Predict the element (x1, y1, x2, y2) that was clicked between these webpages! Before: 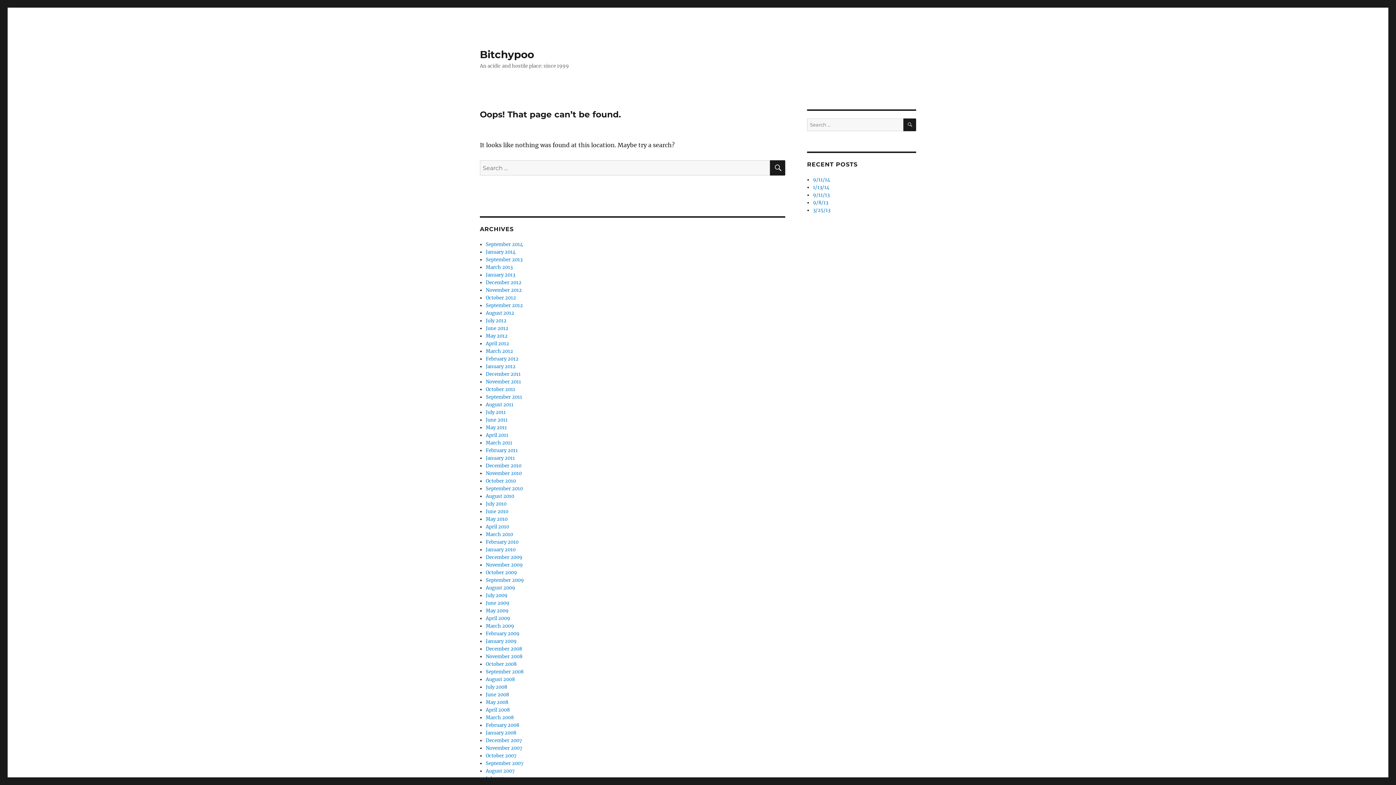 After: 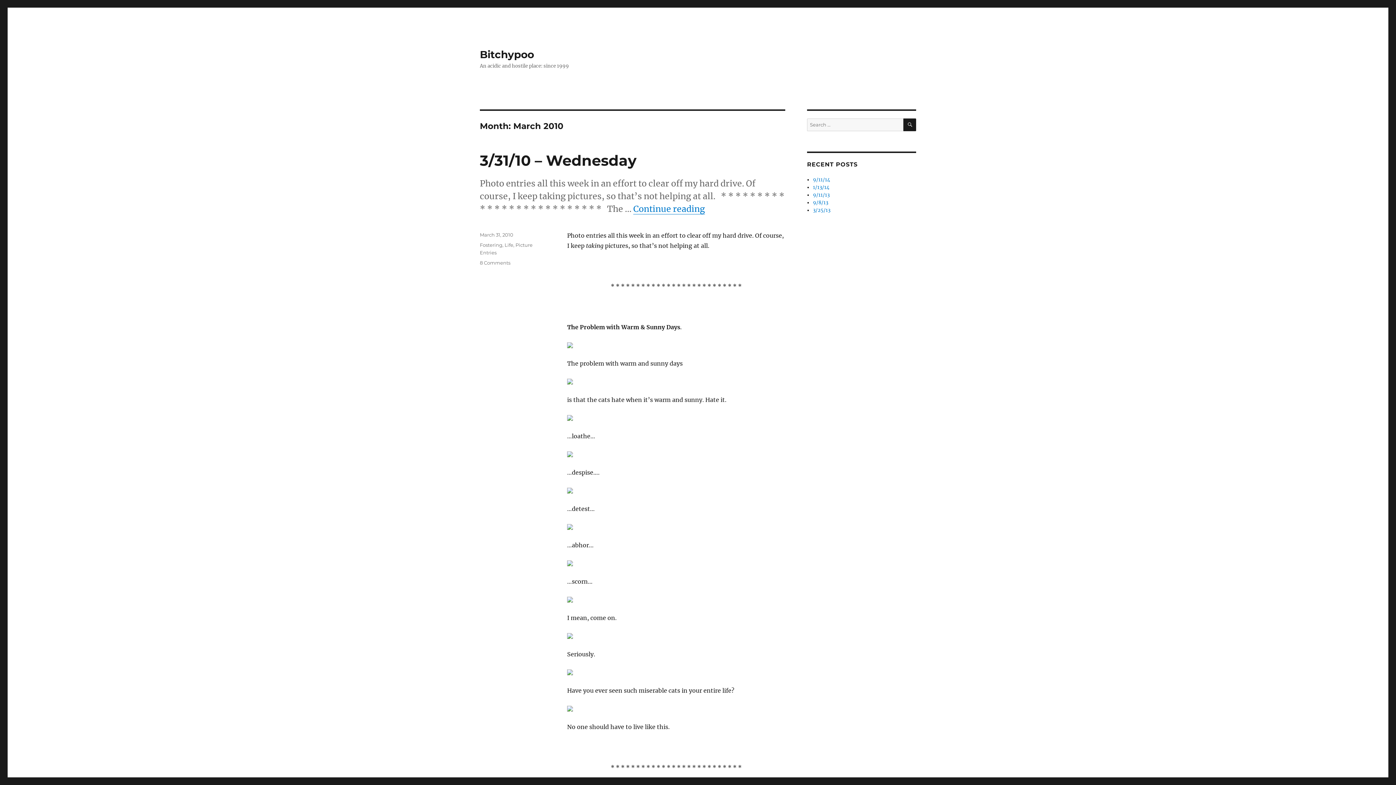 Action: bbox: (485, 531, 513, 537) label: March 2010